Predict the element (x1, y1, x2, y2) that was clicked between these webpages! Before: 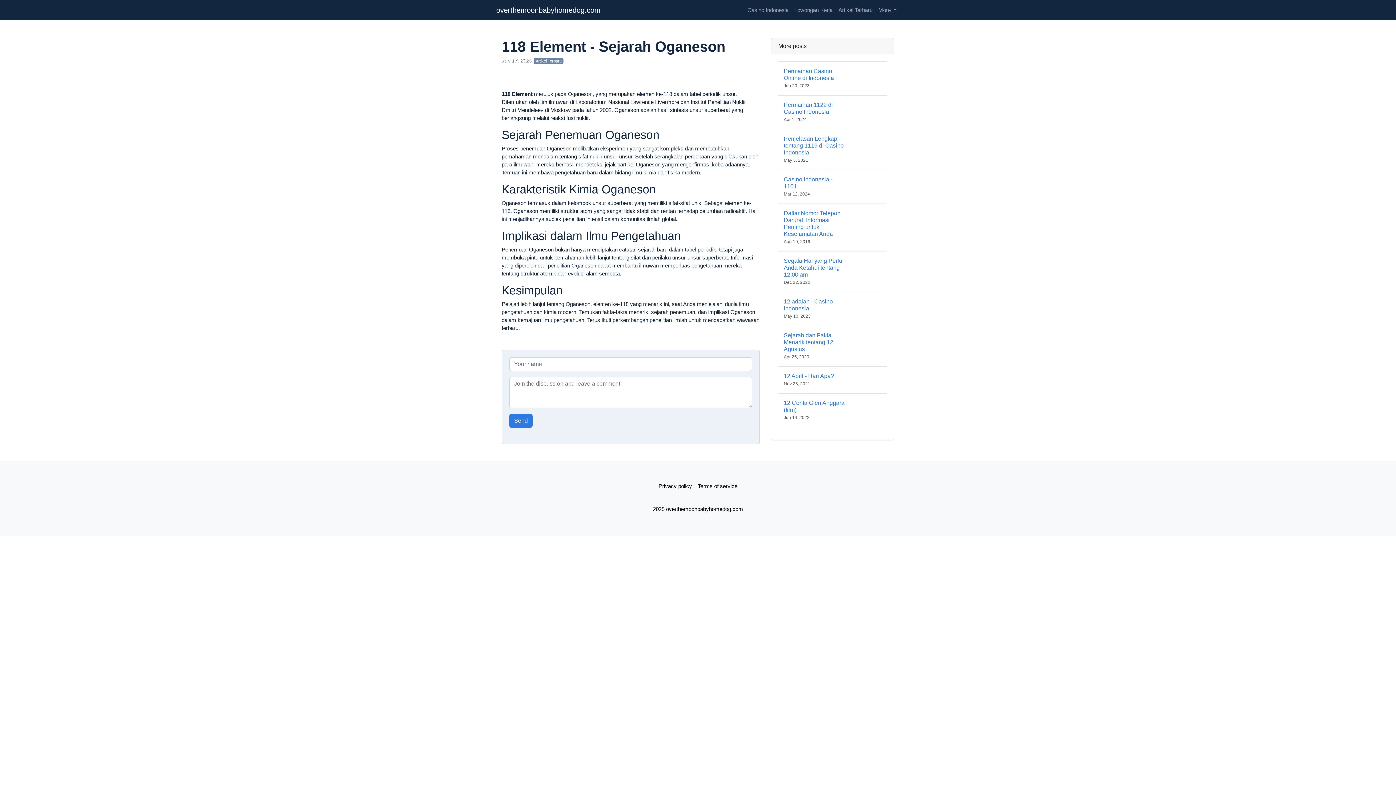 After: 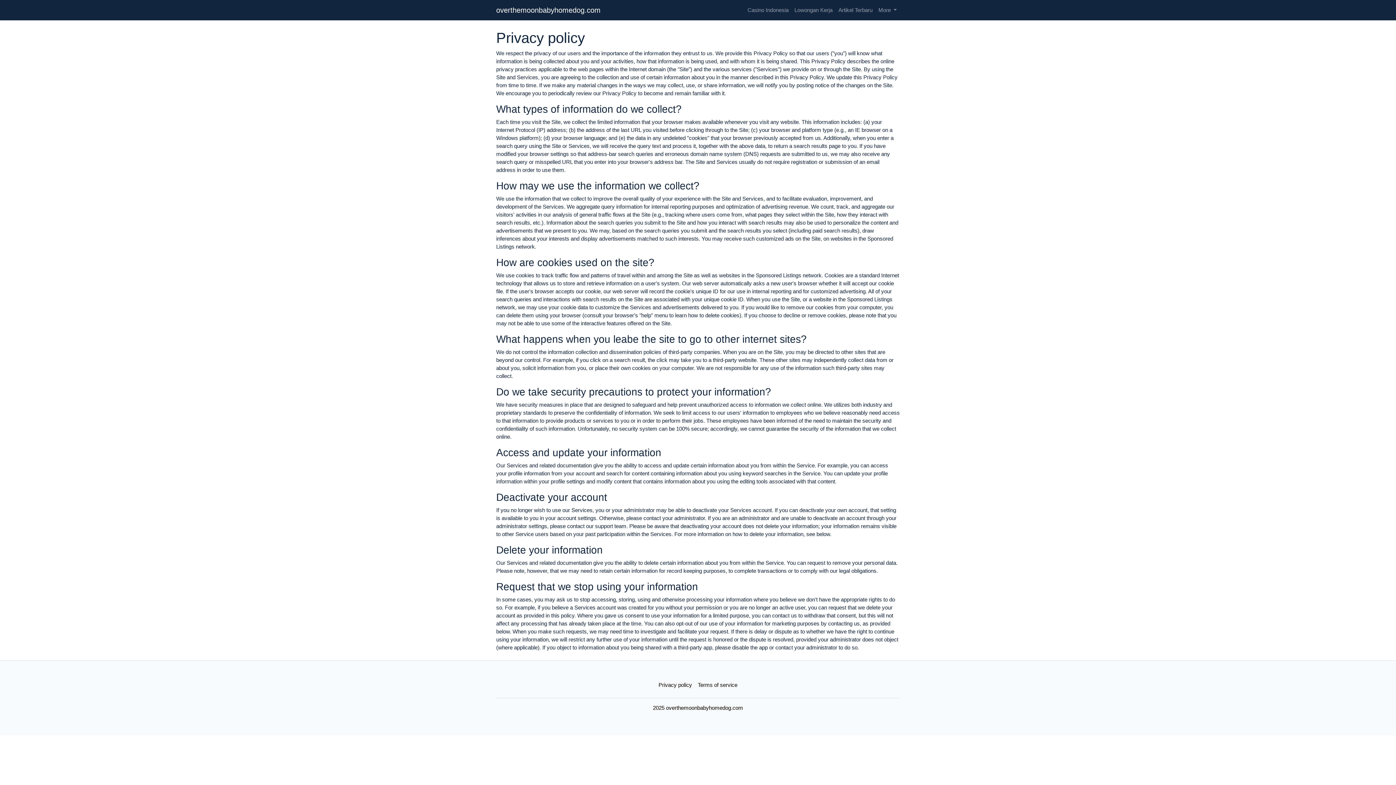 Action: label: Privacy policy bbox: (655, 479, 695, 493)